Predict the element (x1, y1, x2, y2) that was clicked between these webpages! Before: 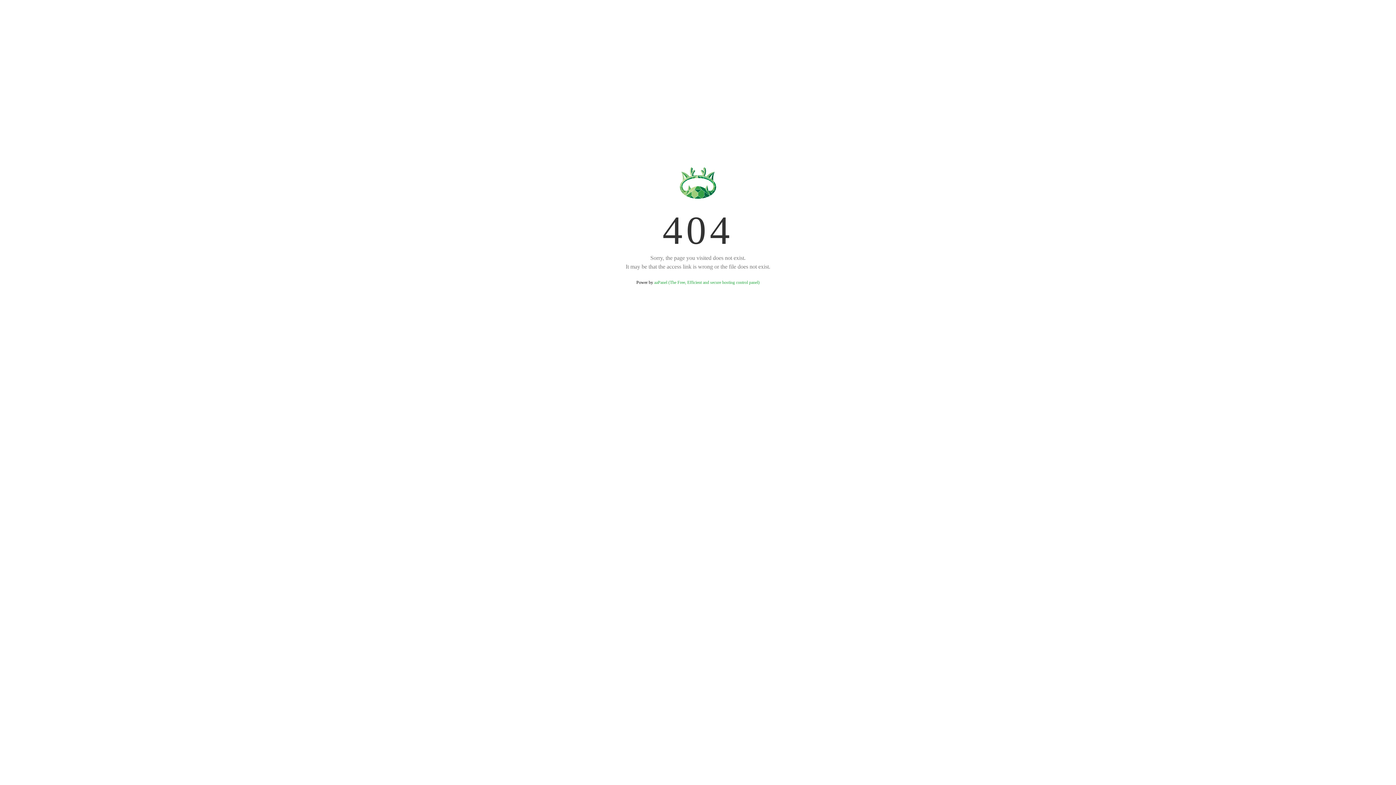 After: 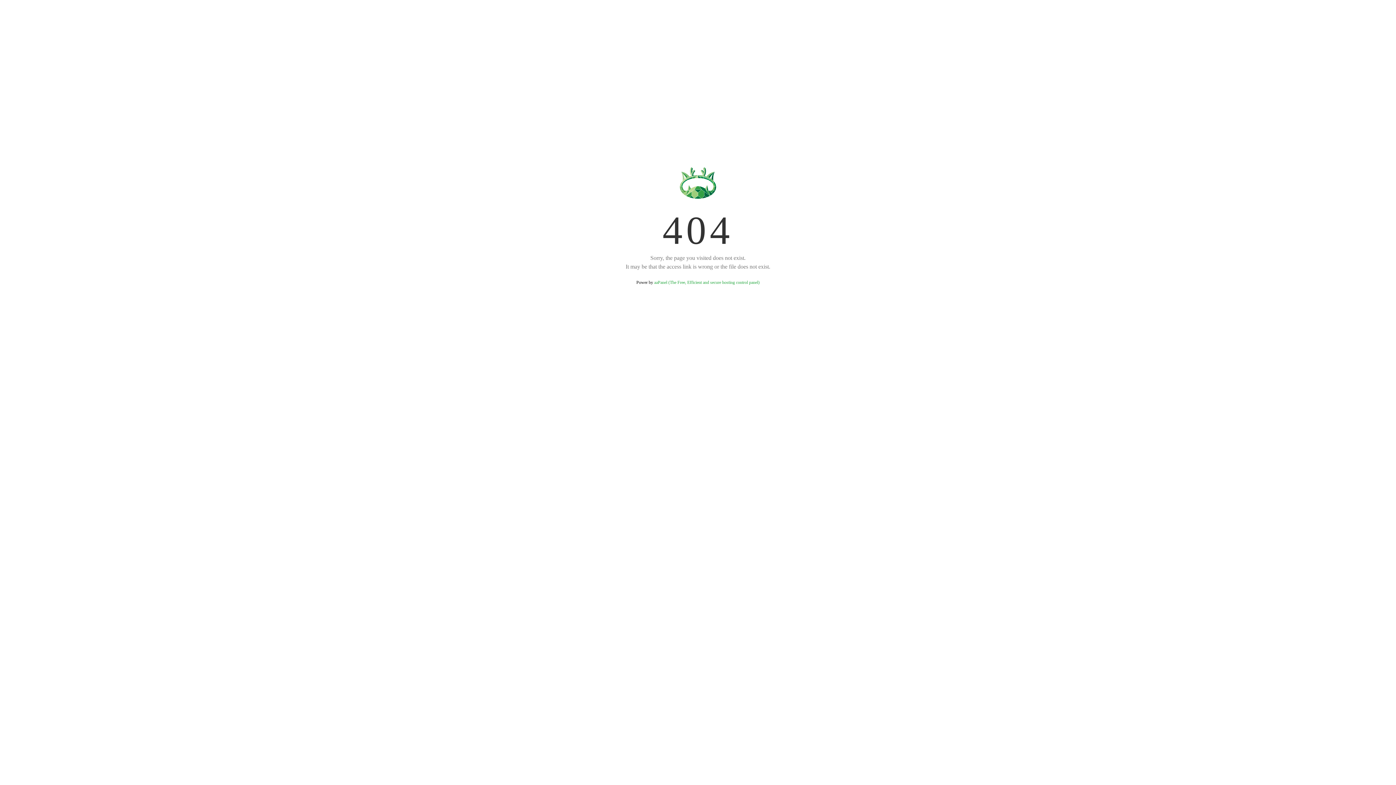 Action: bbox: (654, 280, 759, 285) label: aaPanel (The Free, Efficient and secure hosting control panel)